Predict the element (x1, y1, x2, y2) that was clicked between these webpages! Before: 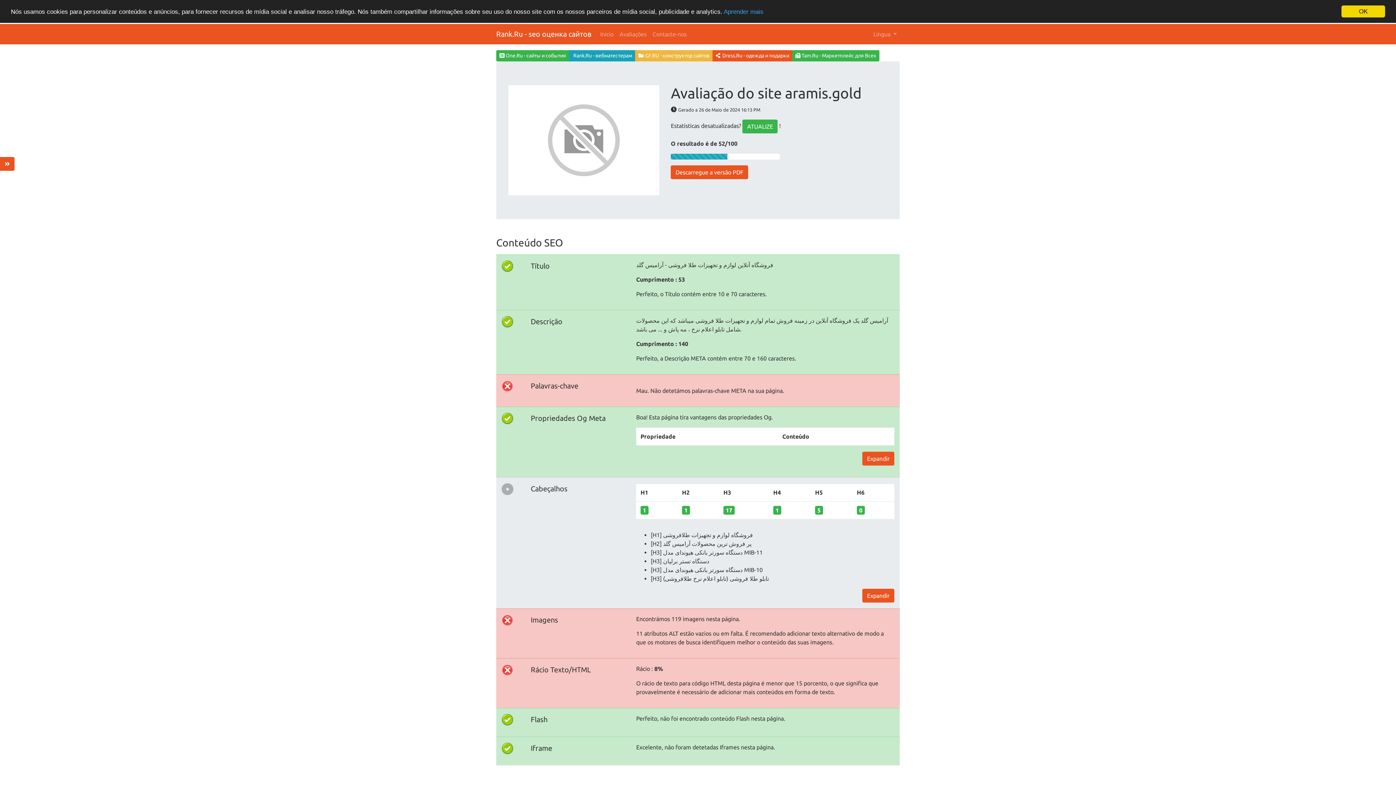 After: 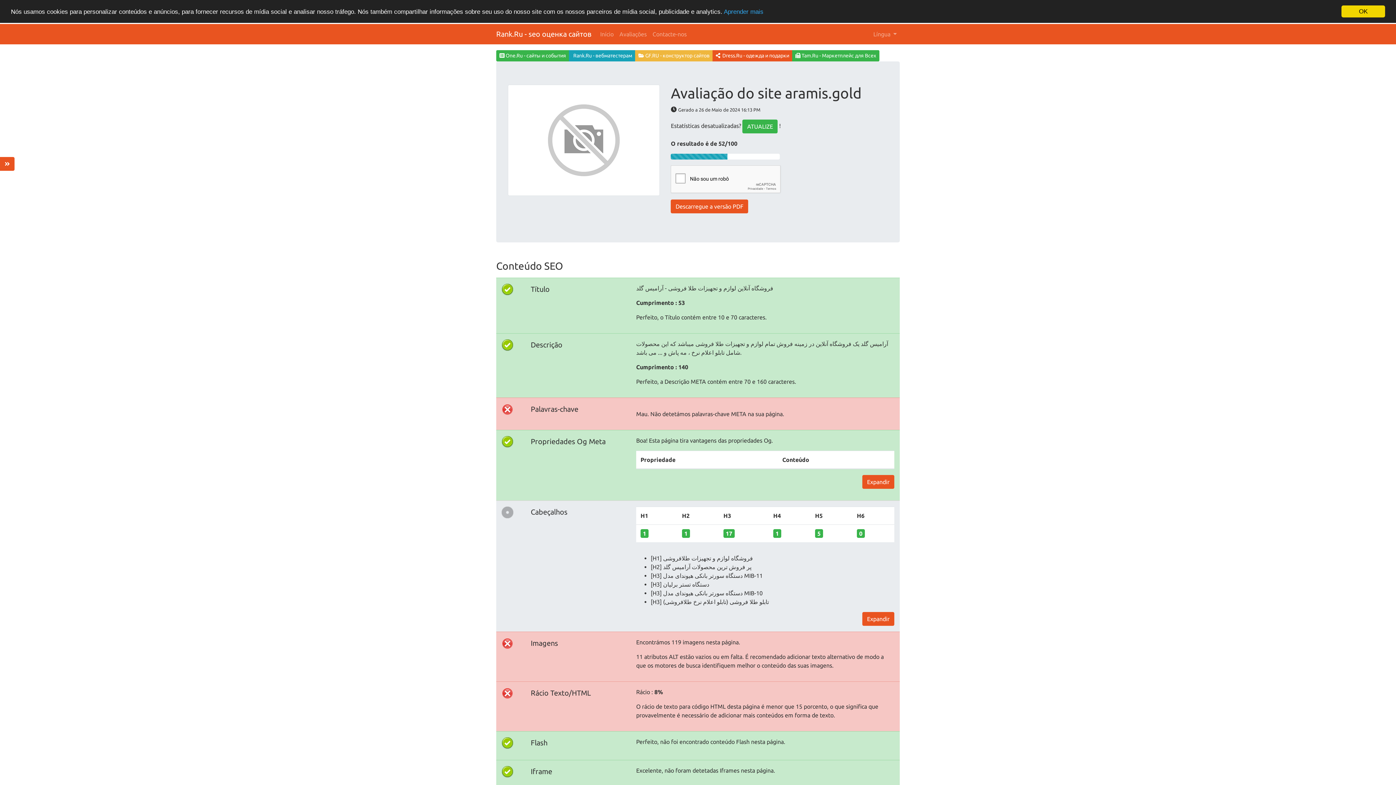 Action: label: Descarregue a versão PDF bbox: (671, 165, 748, 179)